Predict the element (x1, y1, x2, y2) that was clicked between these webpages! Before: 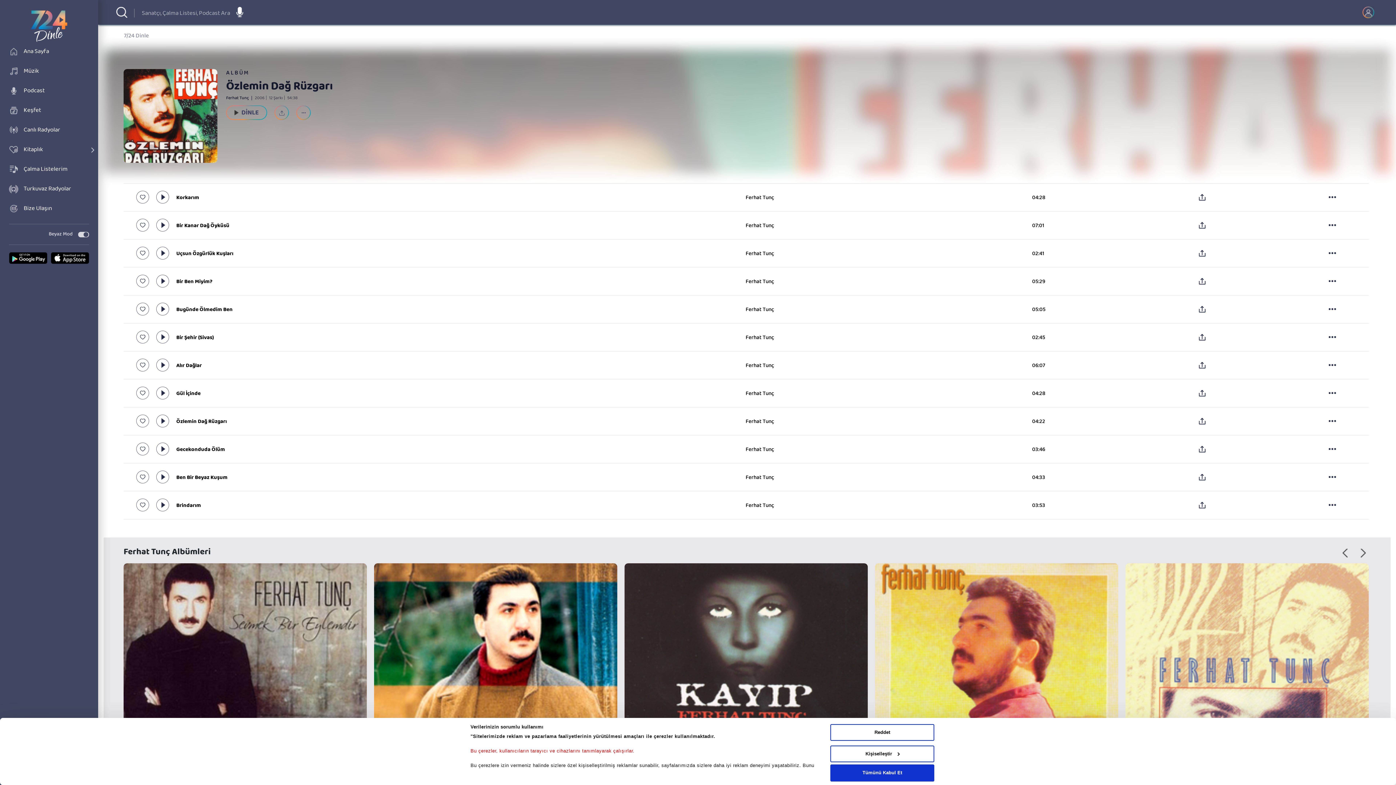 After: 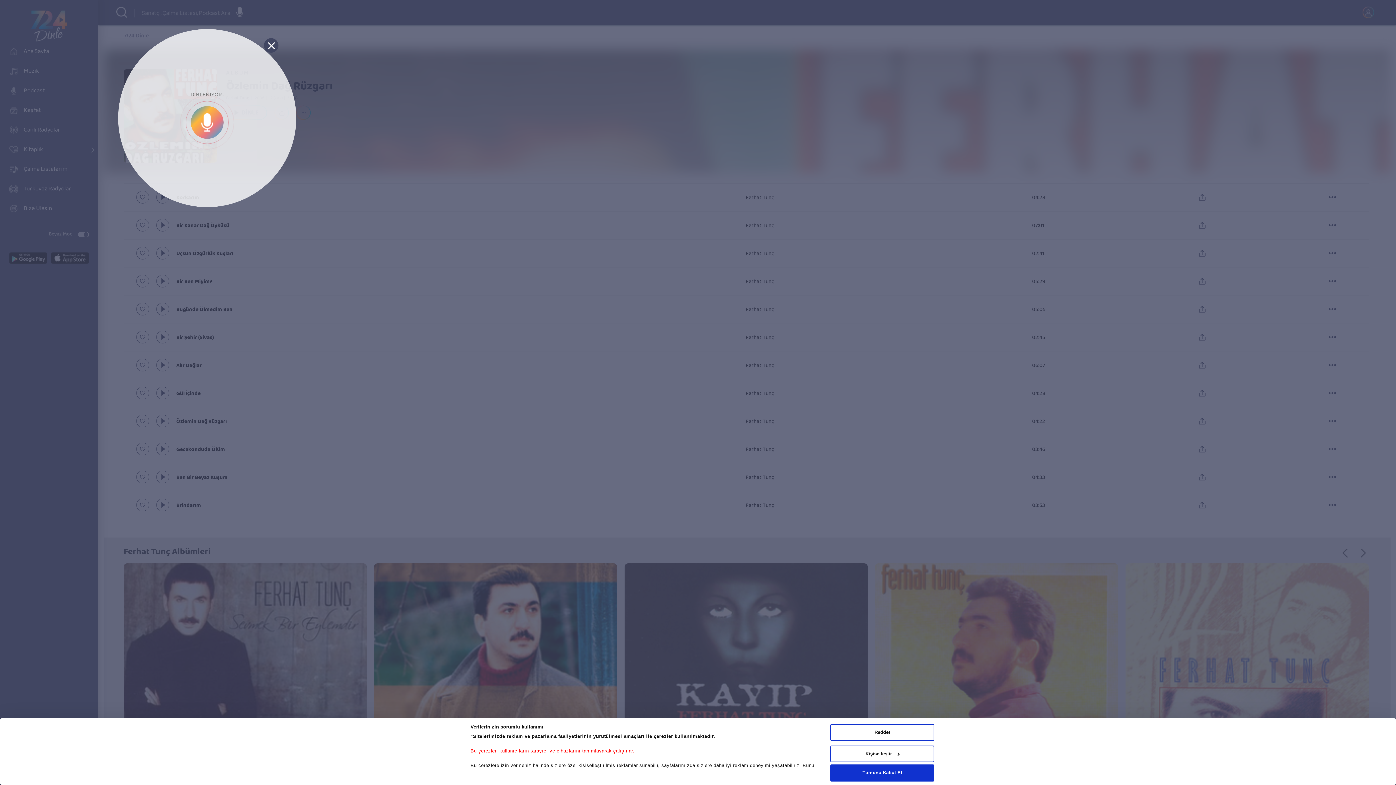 Action: bbox: (236, 6, 243, 17)